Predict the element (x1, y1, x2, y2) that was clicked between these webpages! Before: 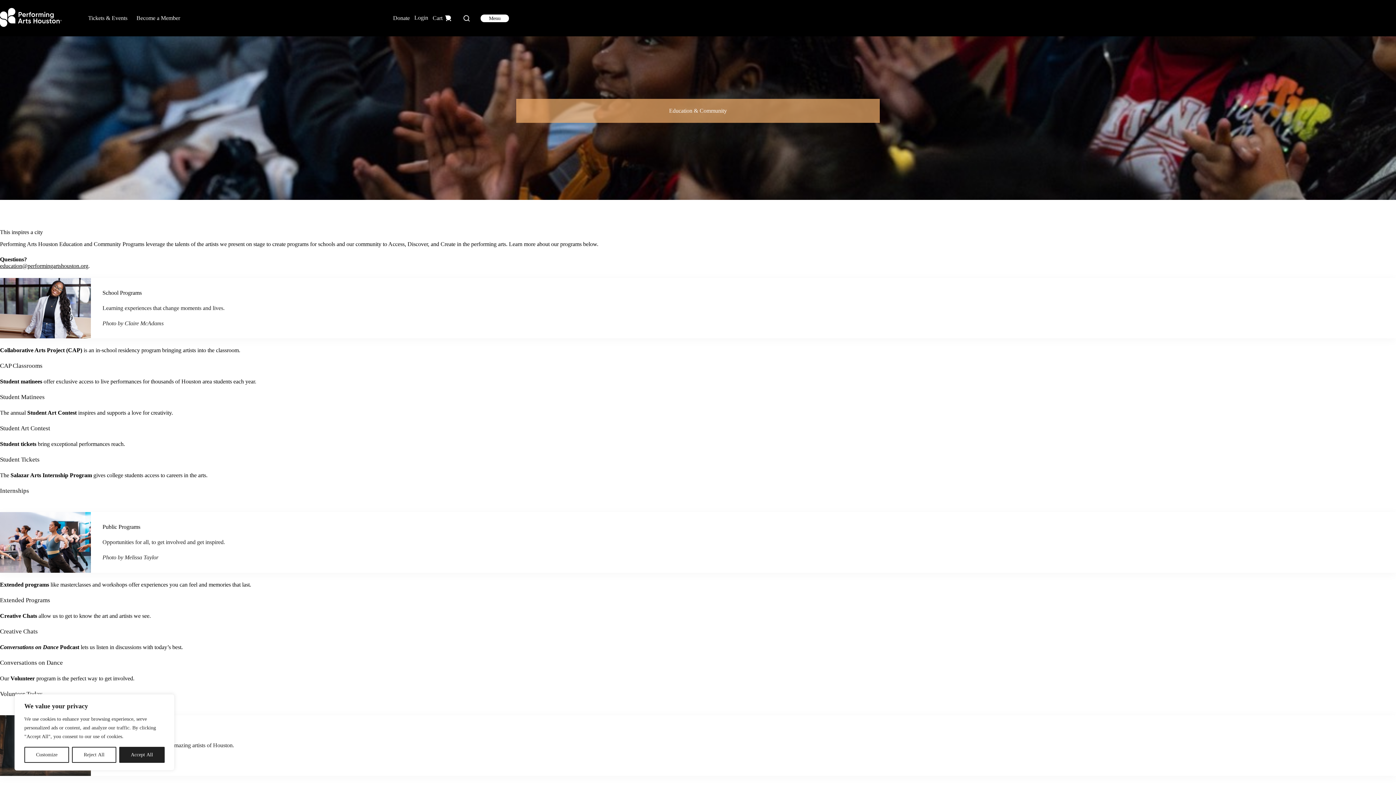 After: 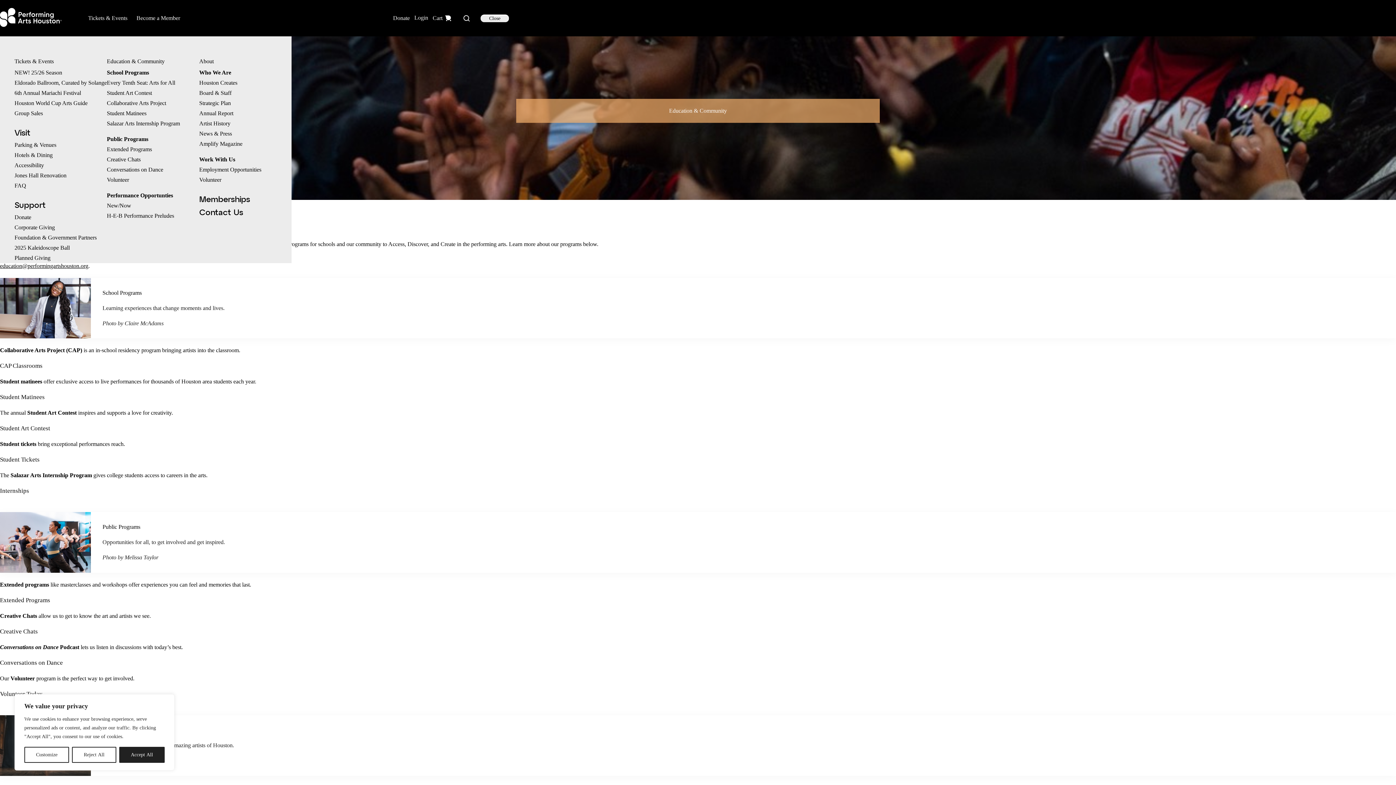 Action: bbox: (477, 14, 509, 22) label: Menu